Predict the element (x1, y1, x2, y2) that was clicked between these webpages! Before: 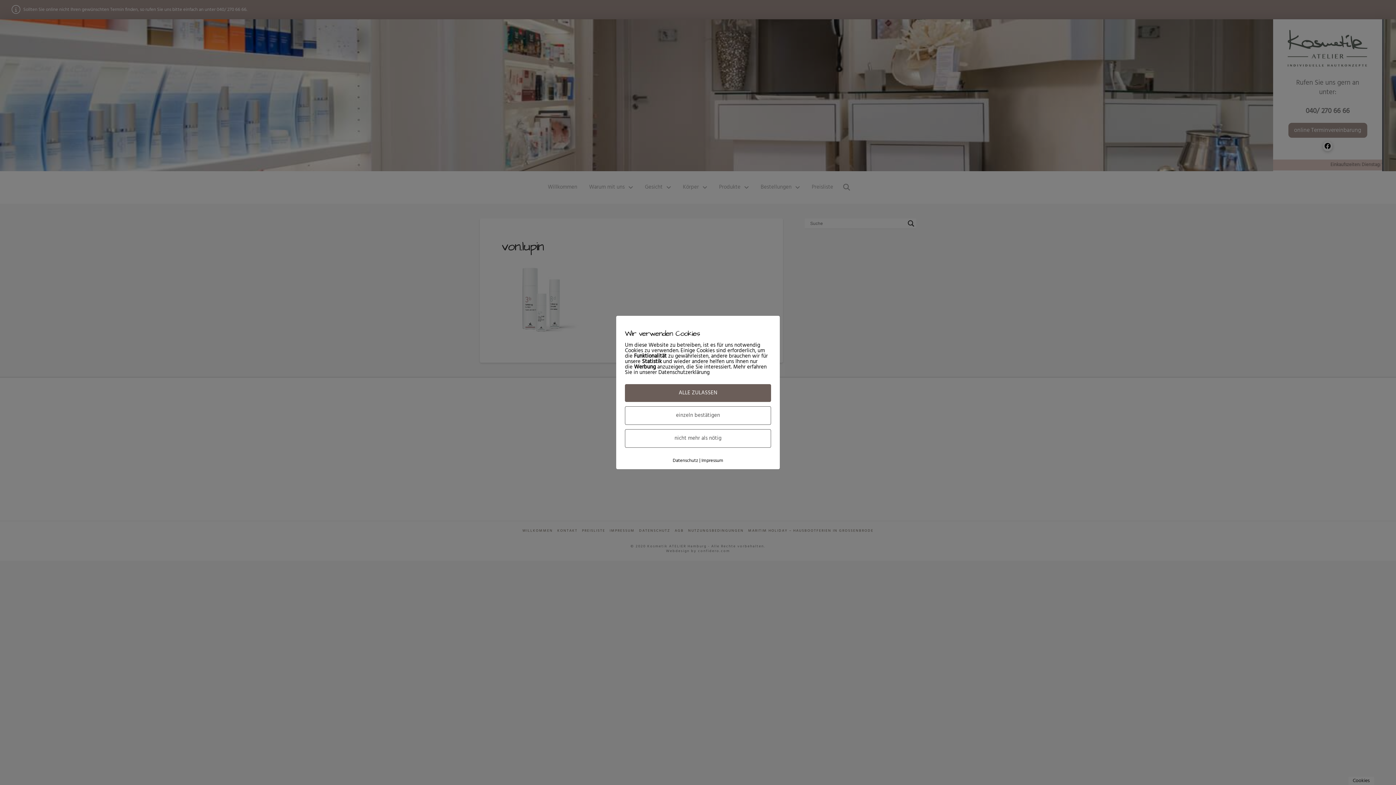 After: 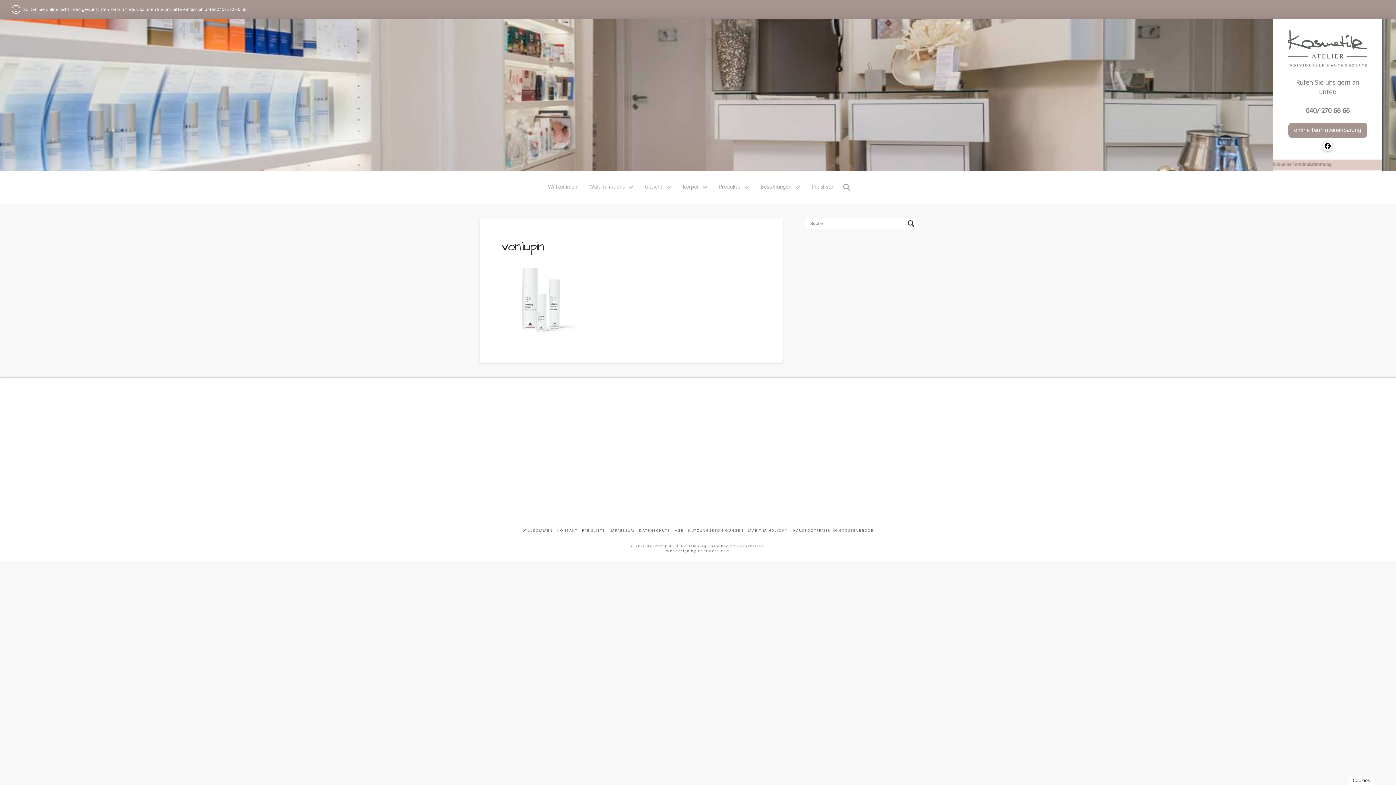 Action: label: einzeln bestätigen bbox: (625, 406, 771, 425)